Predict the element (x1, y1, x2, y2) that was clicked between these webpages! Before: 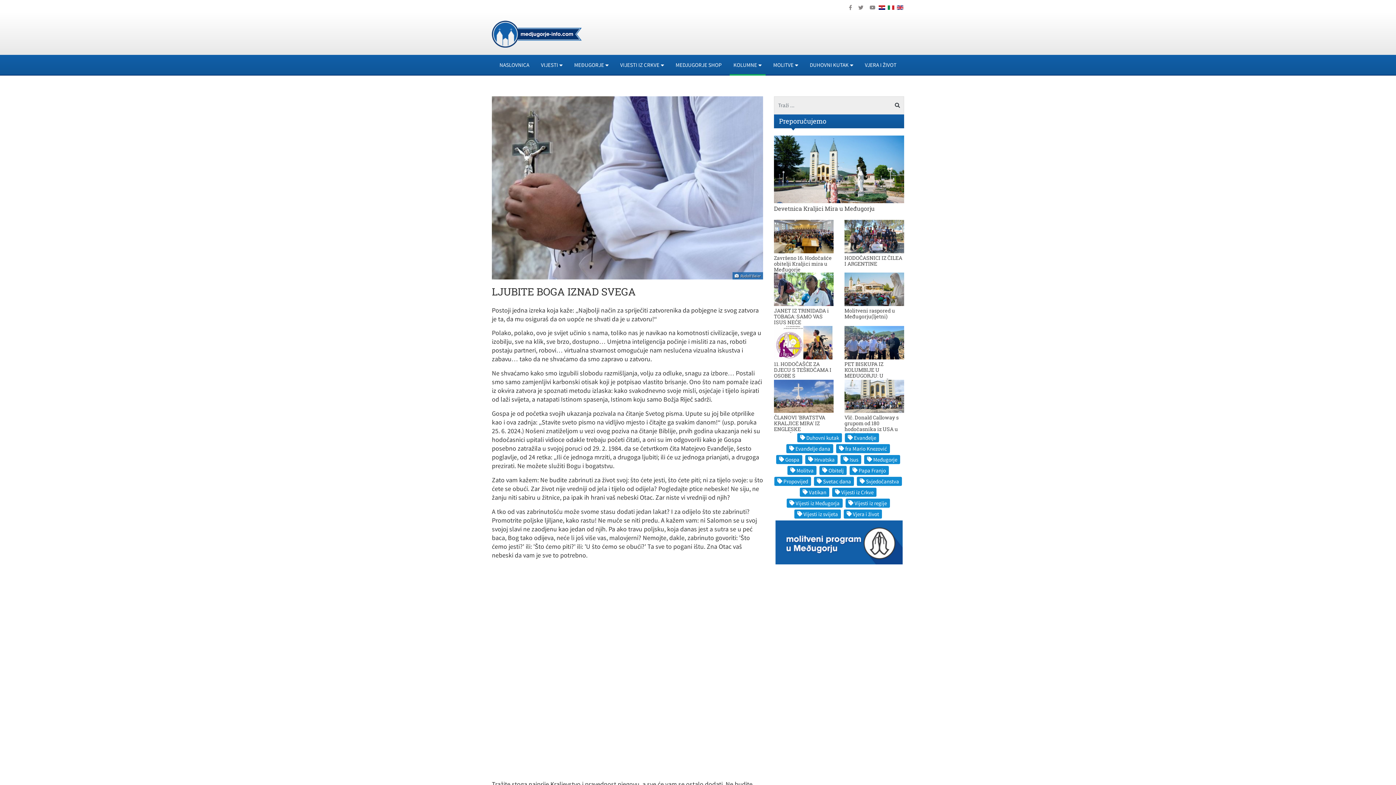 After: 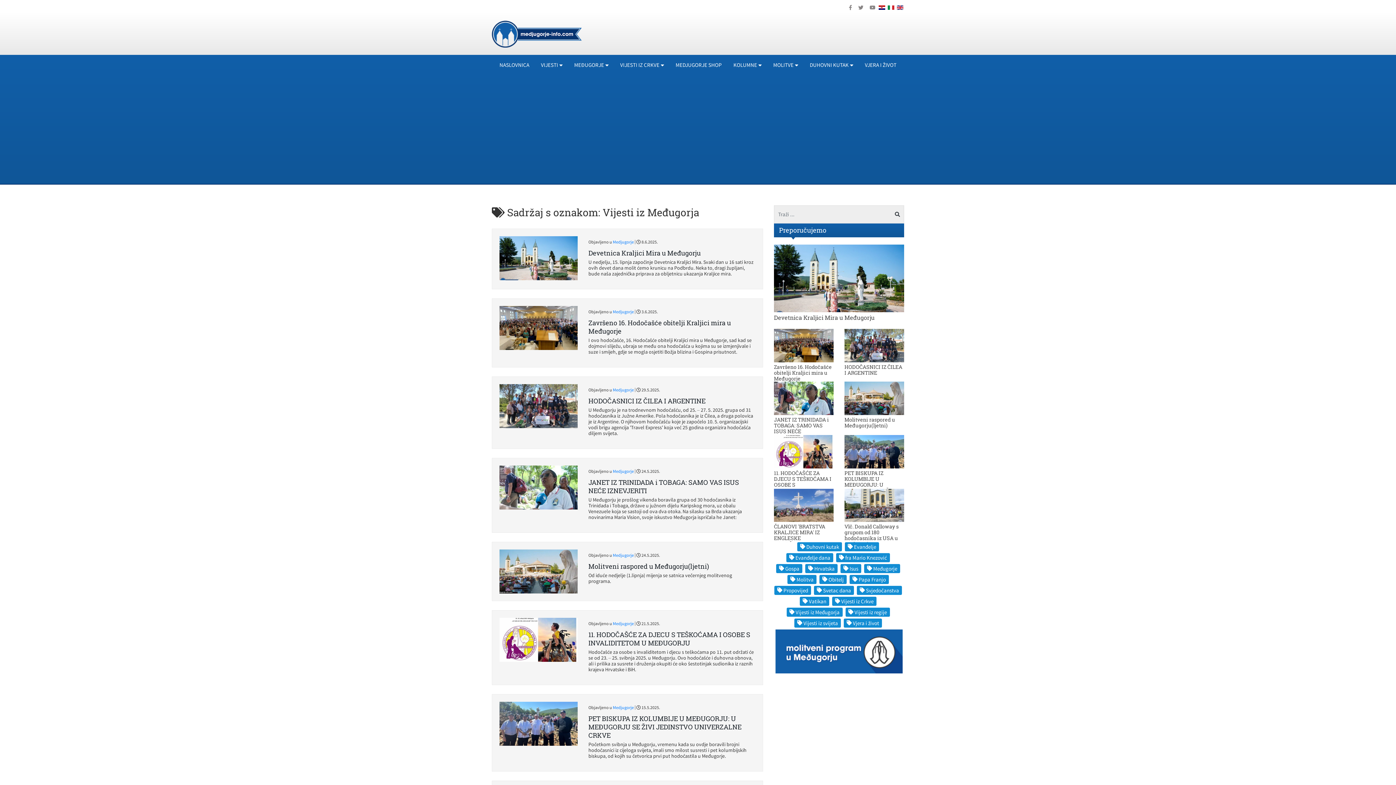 Action: bbox: (786, 498, 842, 507) label: Vijesti iz Međugorja